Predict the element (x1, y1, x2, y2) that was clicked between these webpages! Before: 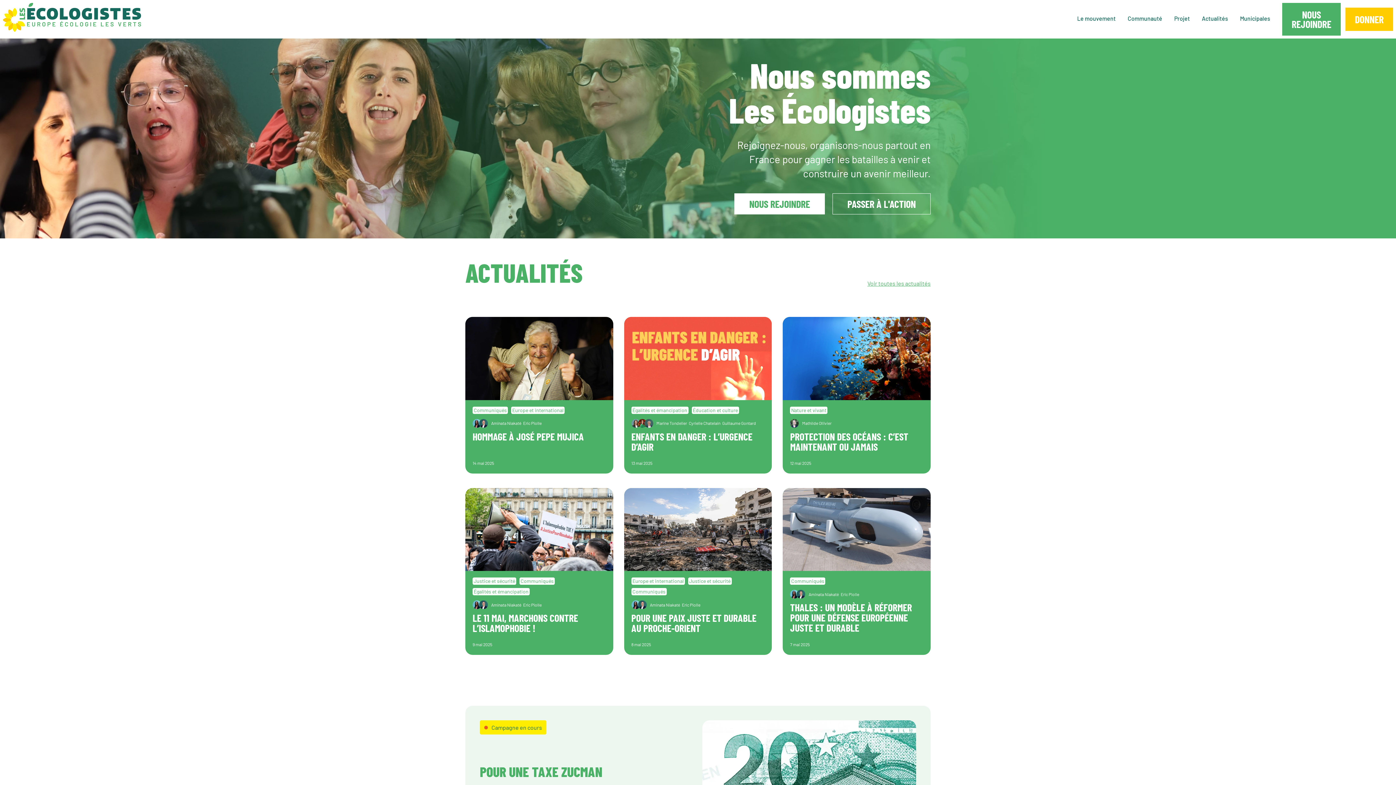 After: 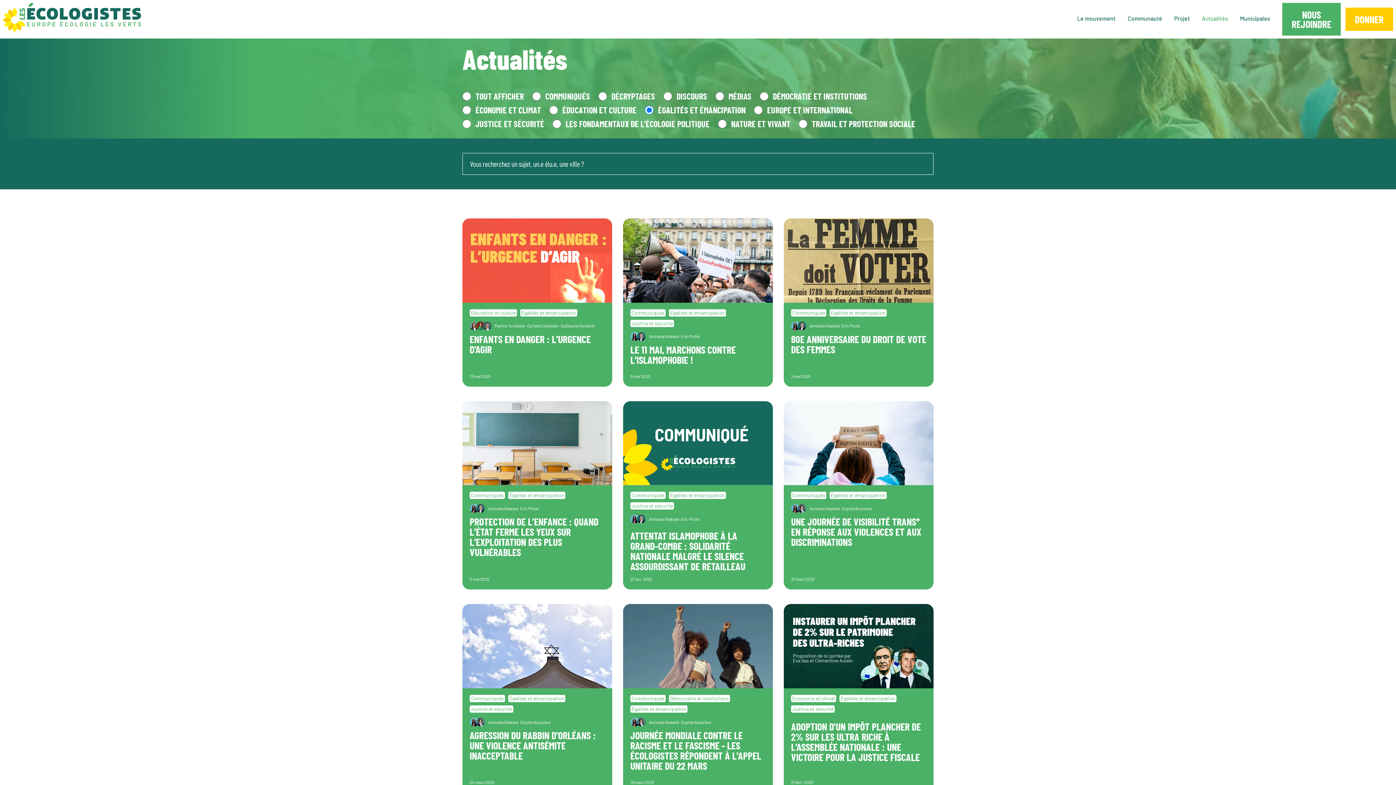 Action: label: Égalités et émancipation bbox: (631, 406, 688, 414)